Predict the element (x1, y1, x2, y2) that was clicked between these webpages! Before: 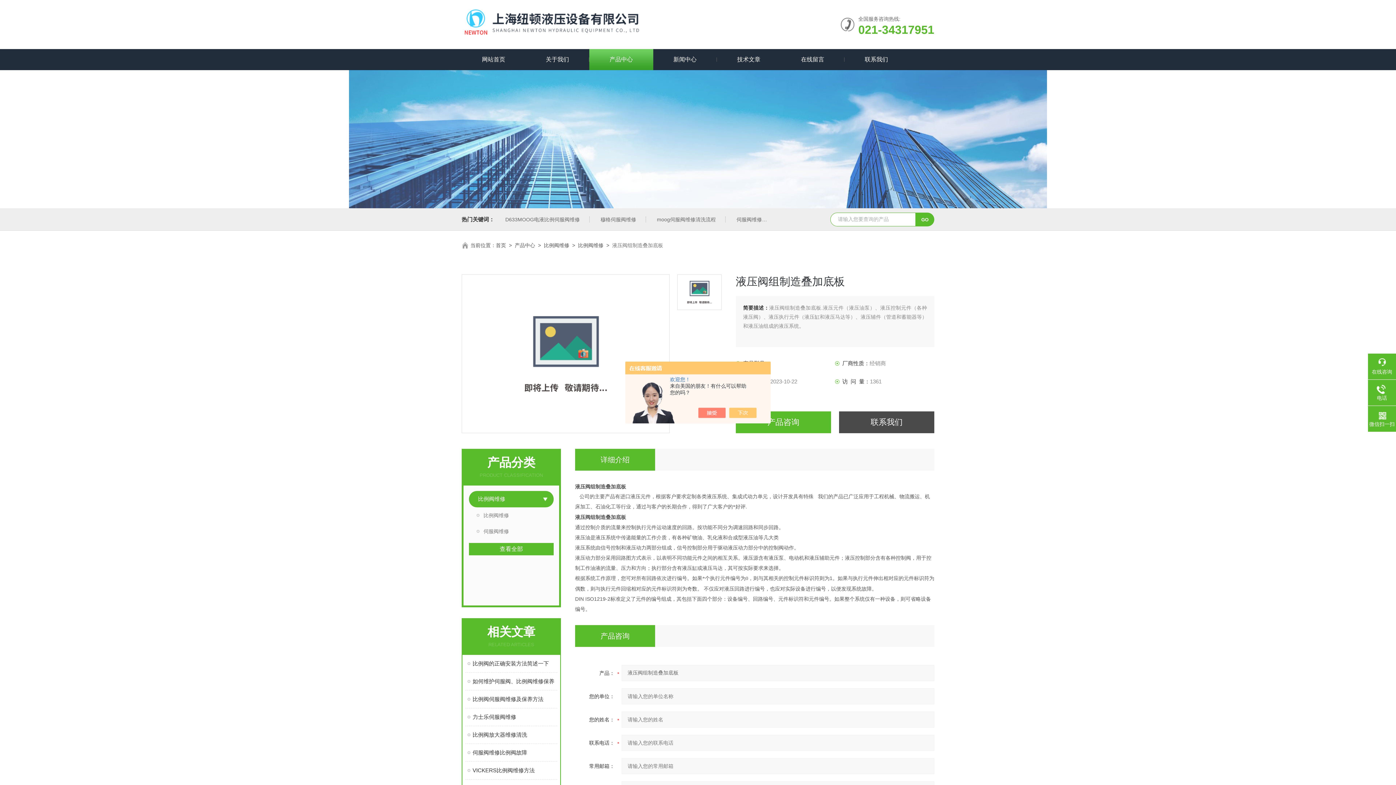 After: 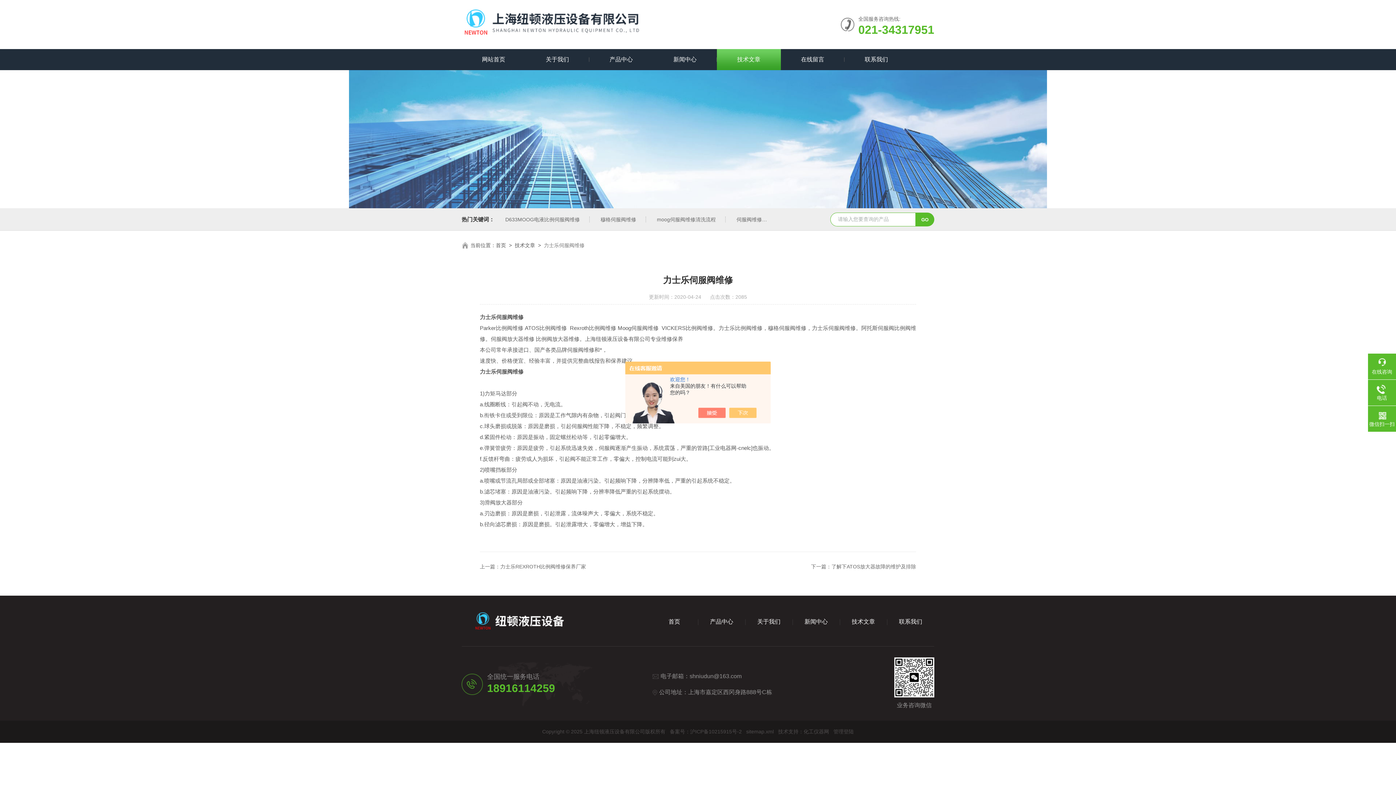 Action: bbox: (472, 708, 557, 726) label: 力士乐伺服阀维修